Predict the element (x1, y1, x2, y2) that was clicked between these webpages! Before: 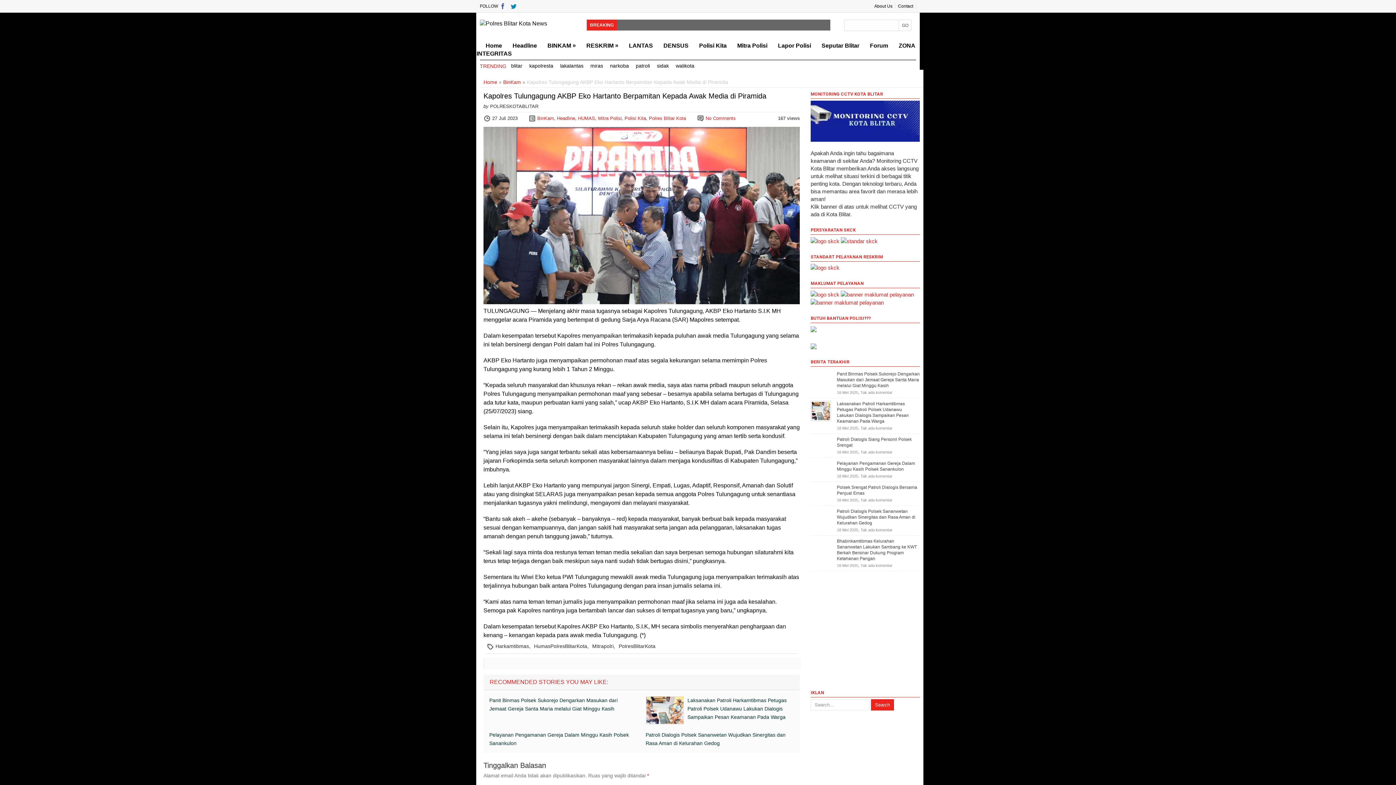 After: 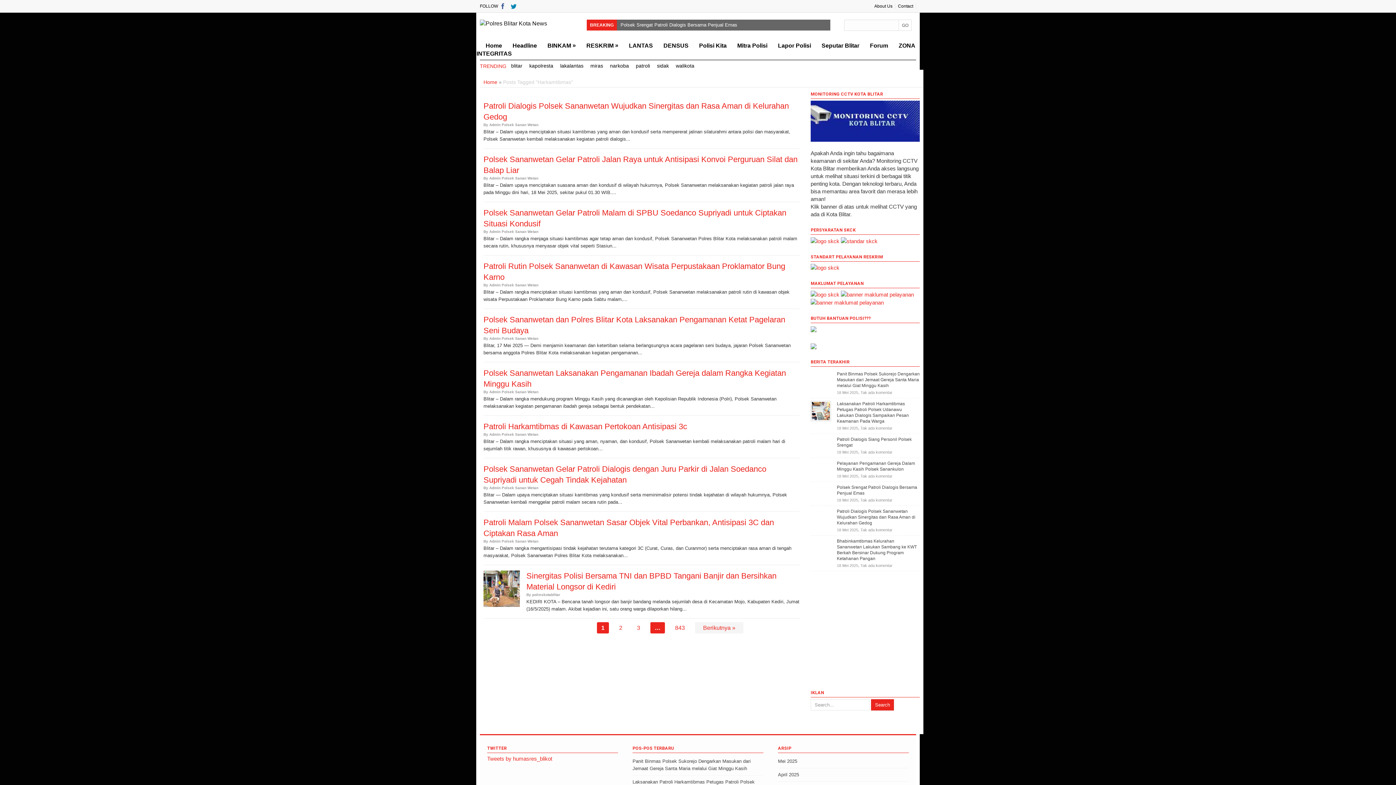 Action: bbox: (495, 643, 529, 649) label: Harkamtibmas